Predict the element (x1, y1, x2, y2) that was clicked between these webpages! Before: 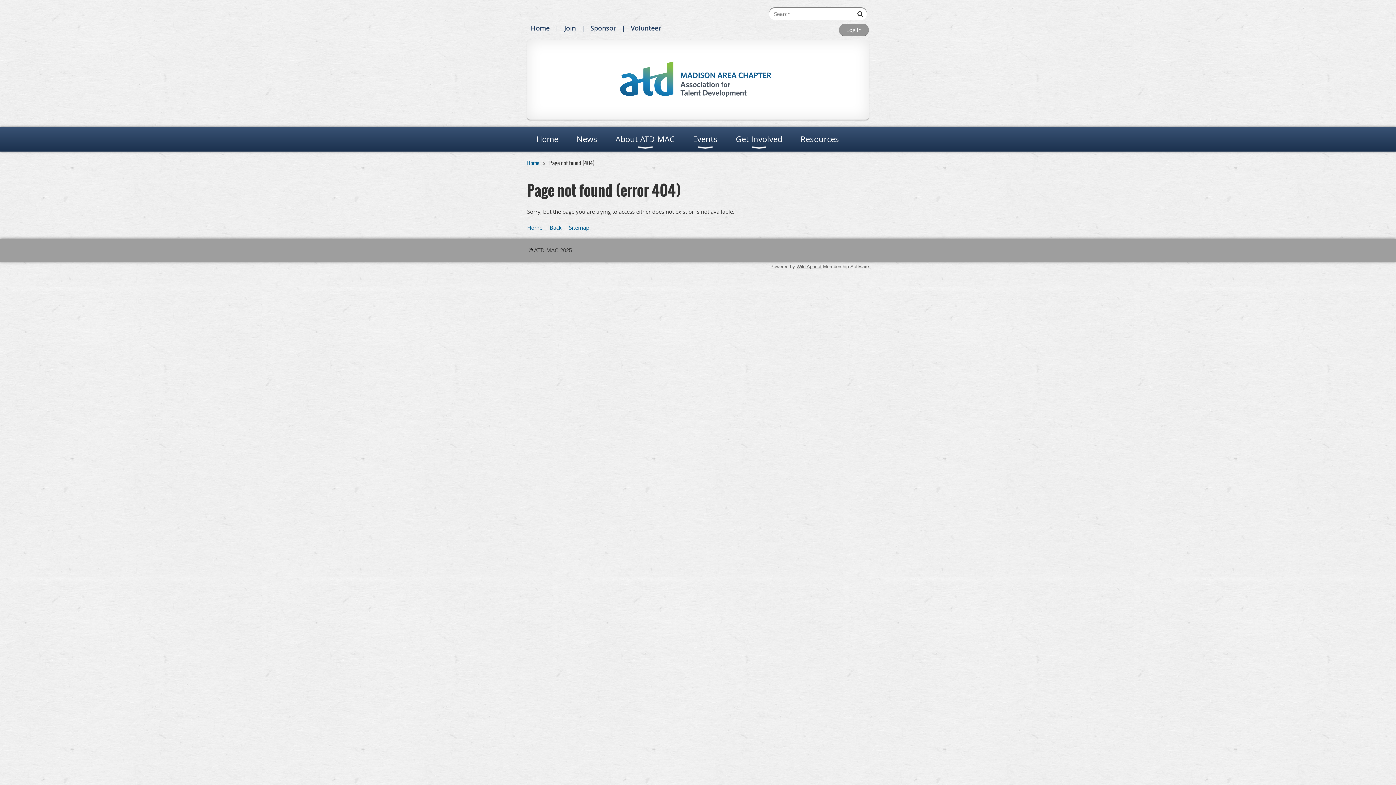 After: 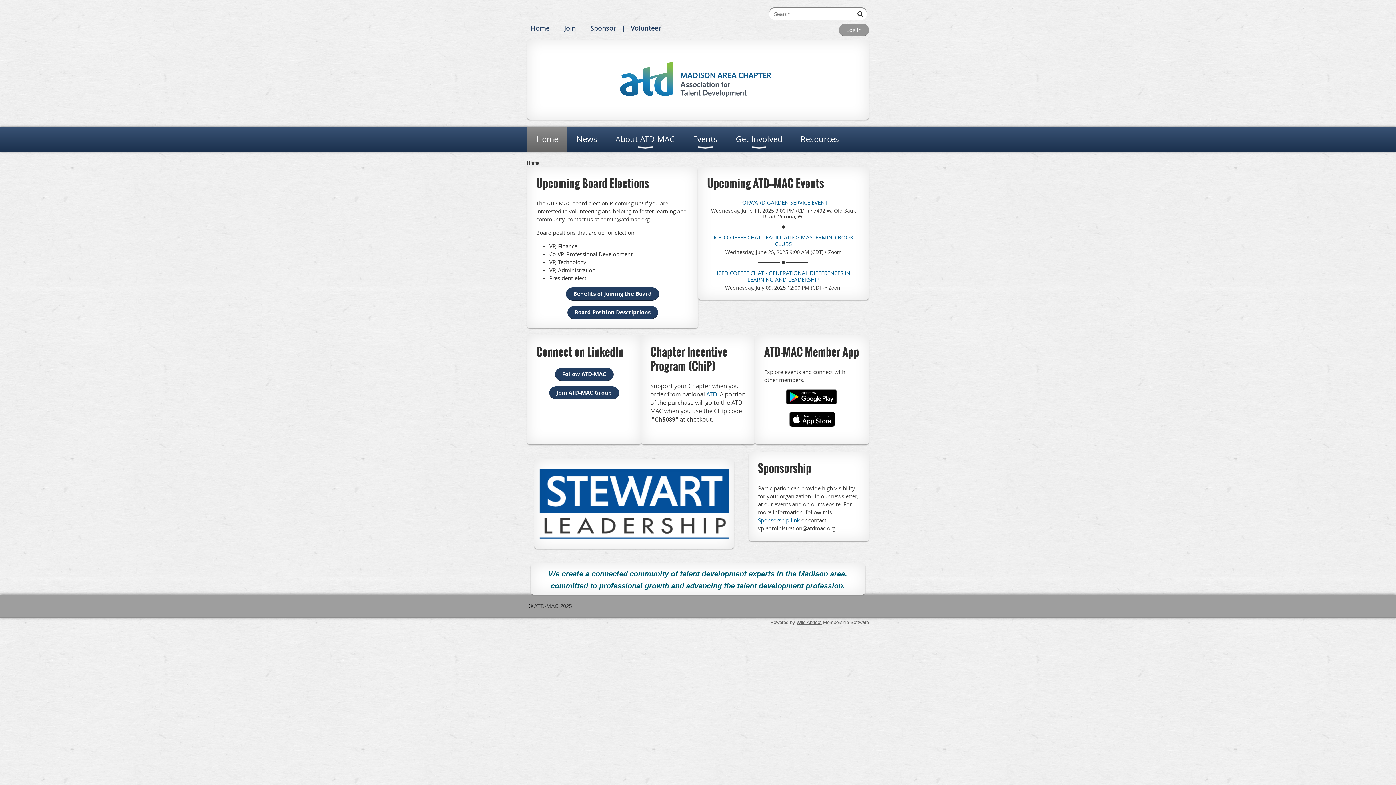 Action: bbox: (530, 23, 549, 32) label: Home